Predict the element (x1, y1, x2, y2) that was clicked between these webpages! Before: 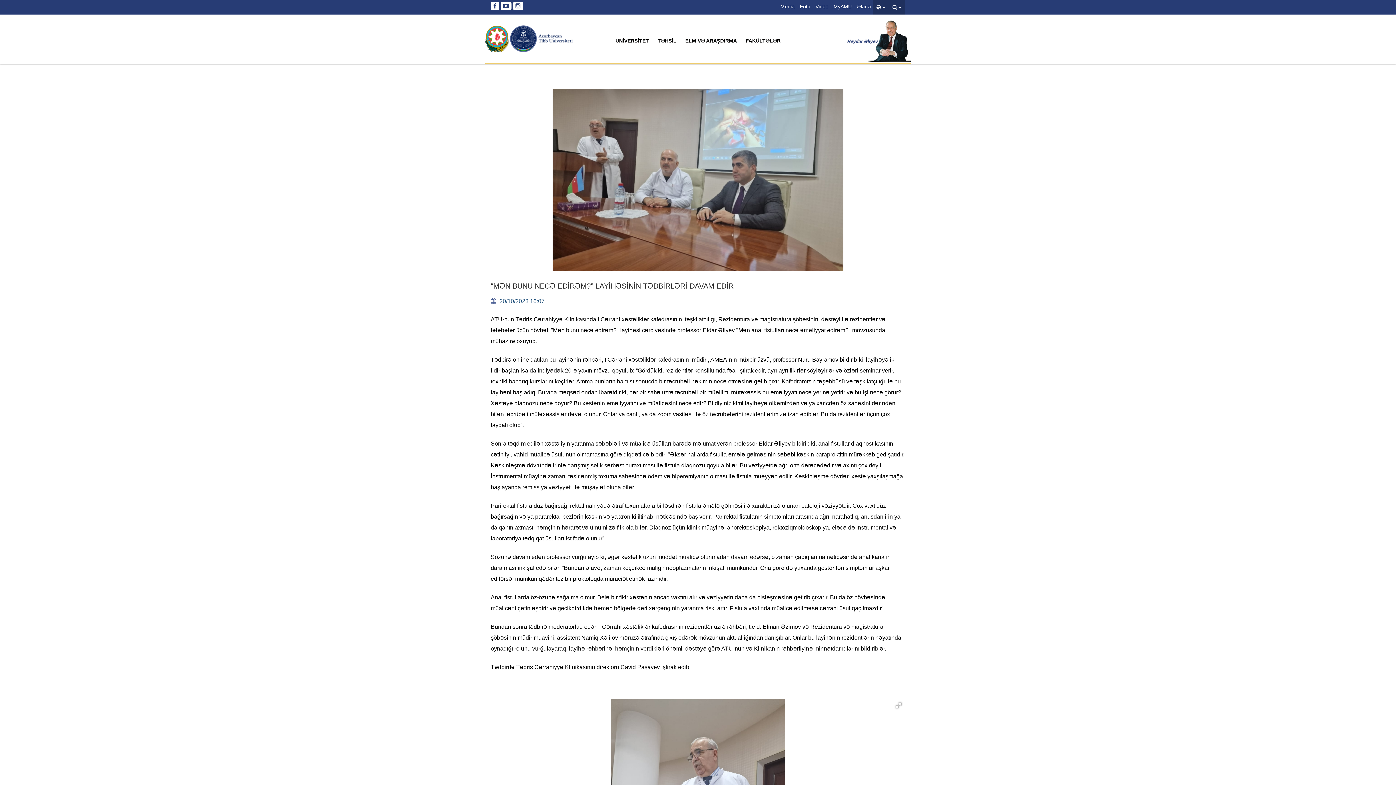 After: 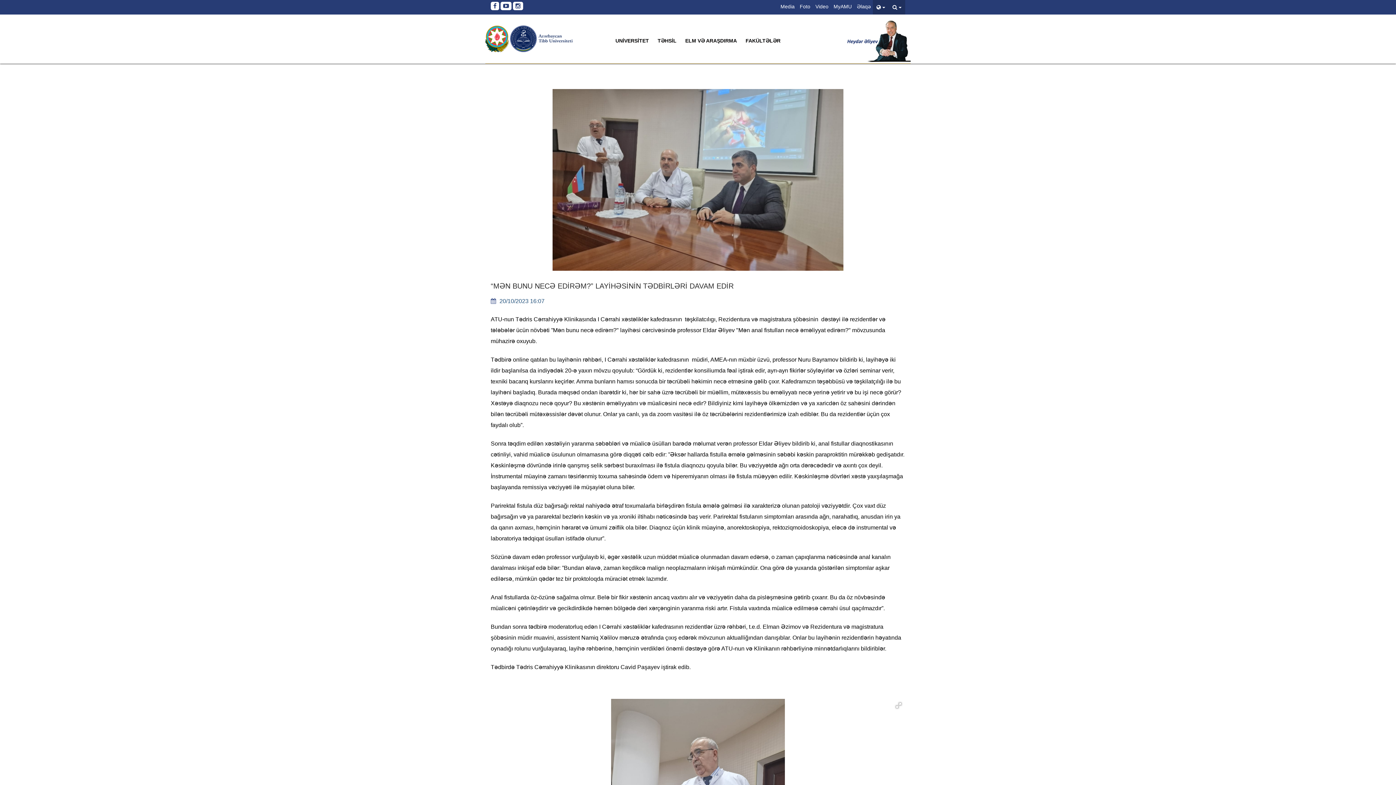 Action: bbox: (500, 1, 511, 10)